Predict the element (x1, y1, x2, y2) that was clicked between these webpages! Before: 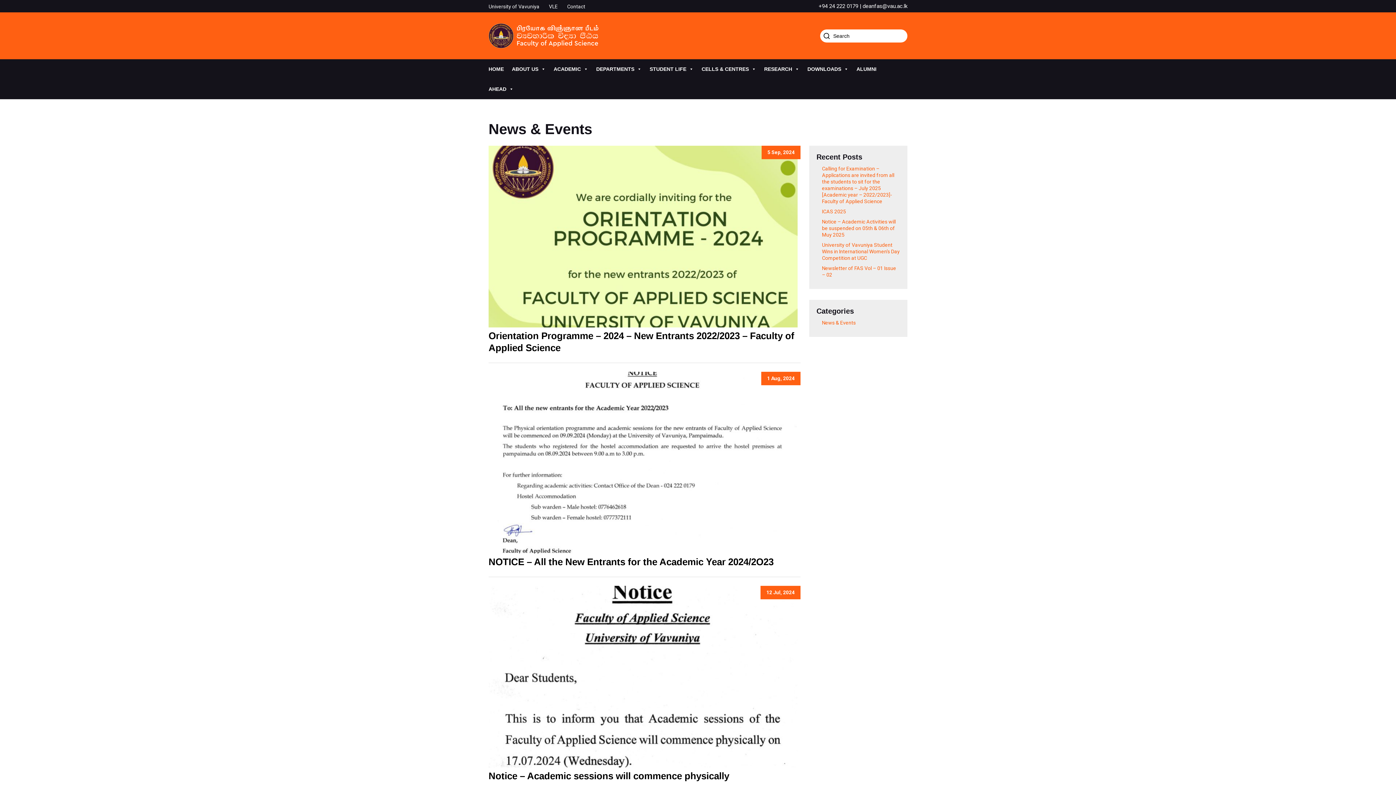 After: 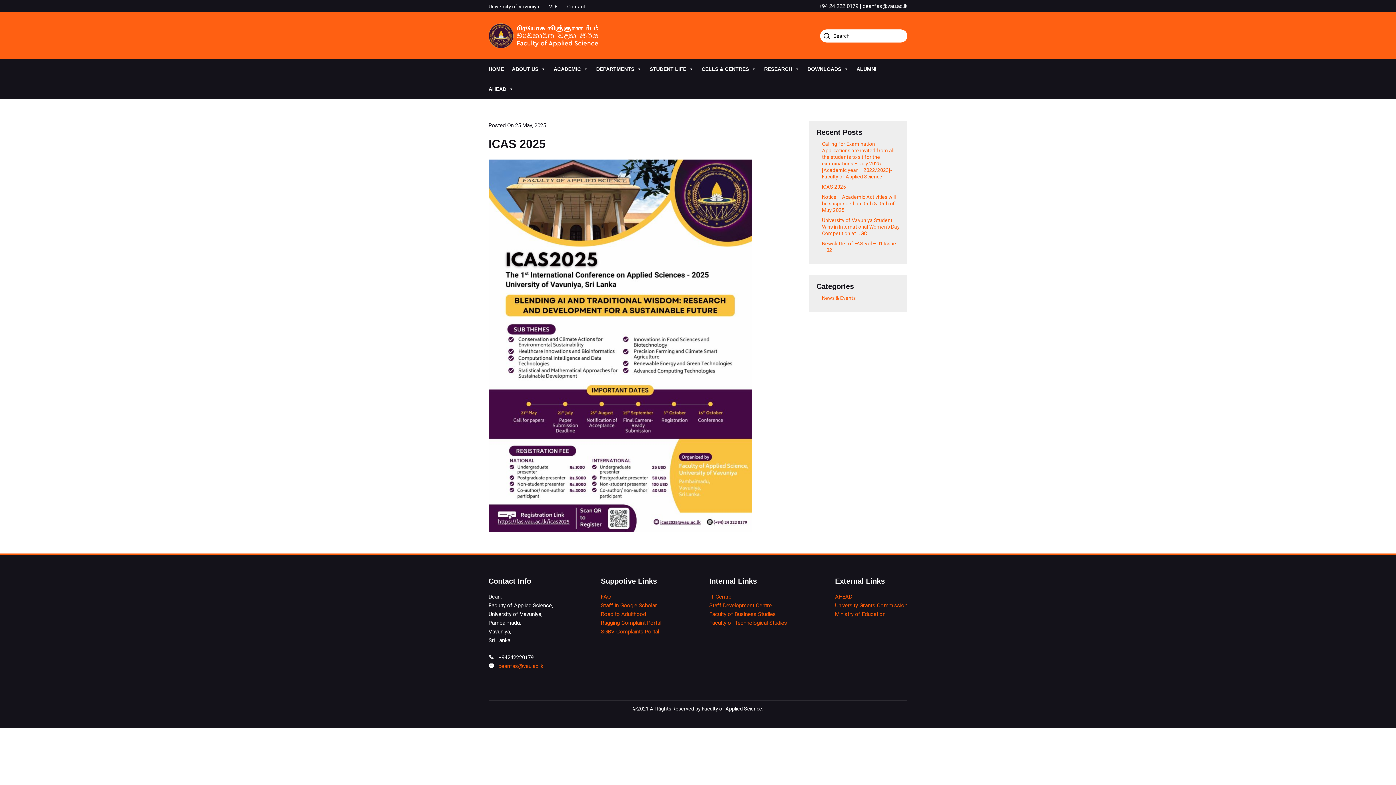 Action: label: ICAS 2025 bbox: (822, 208, 900, 214)